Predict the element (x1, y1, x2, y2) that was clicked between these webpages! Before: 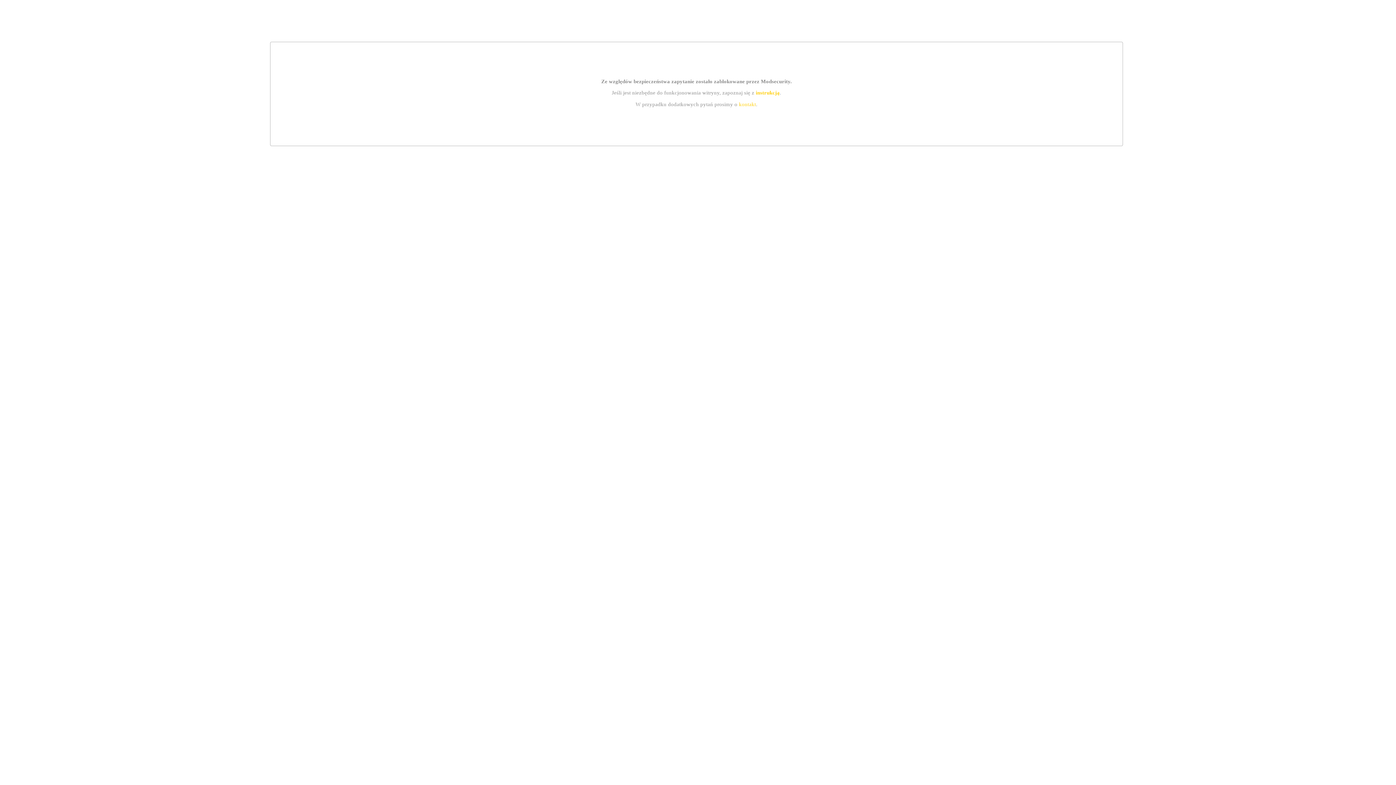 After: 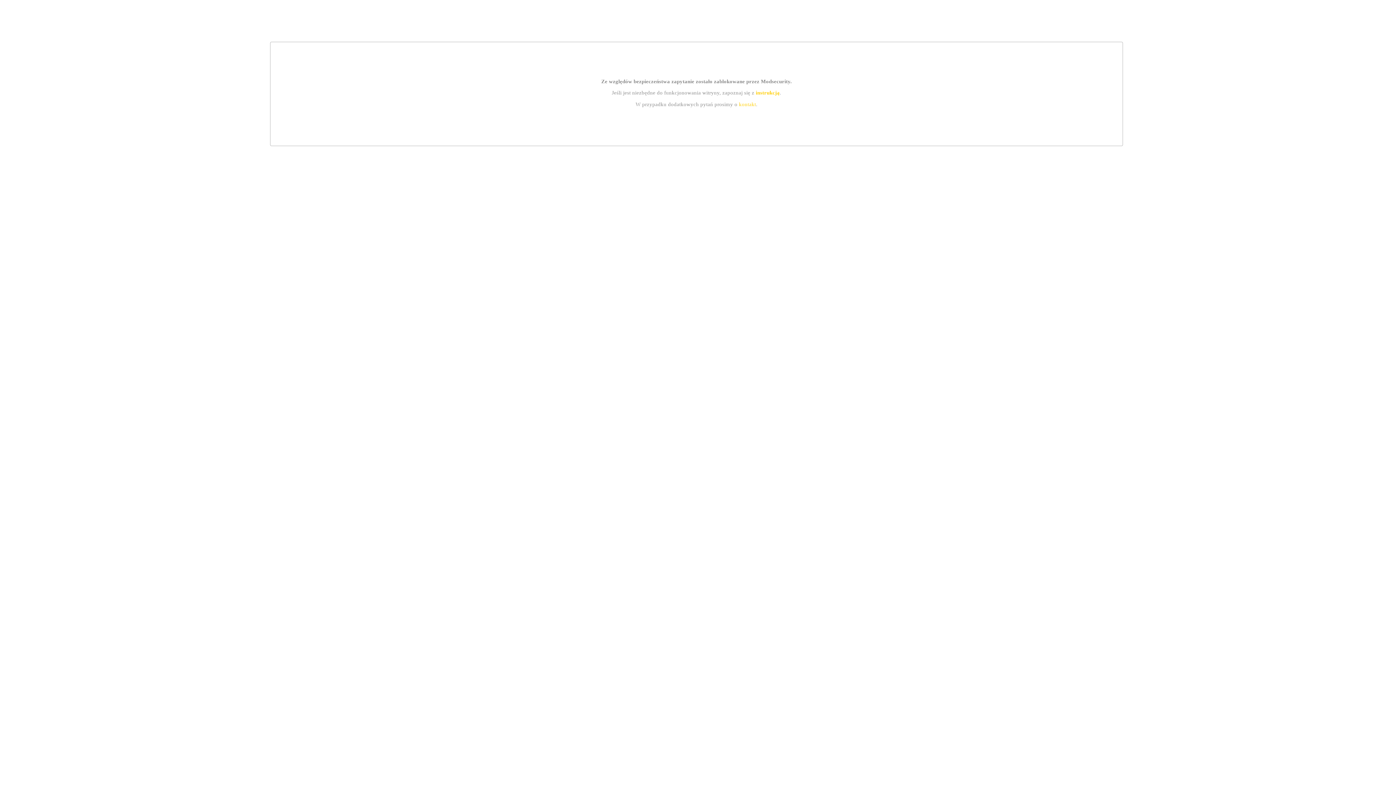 Action: label: instrukcją bbox: (755, 89, 779, 95)